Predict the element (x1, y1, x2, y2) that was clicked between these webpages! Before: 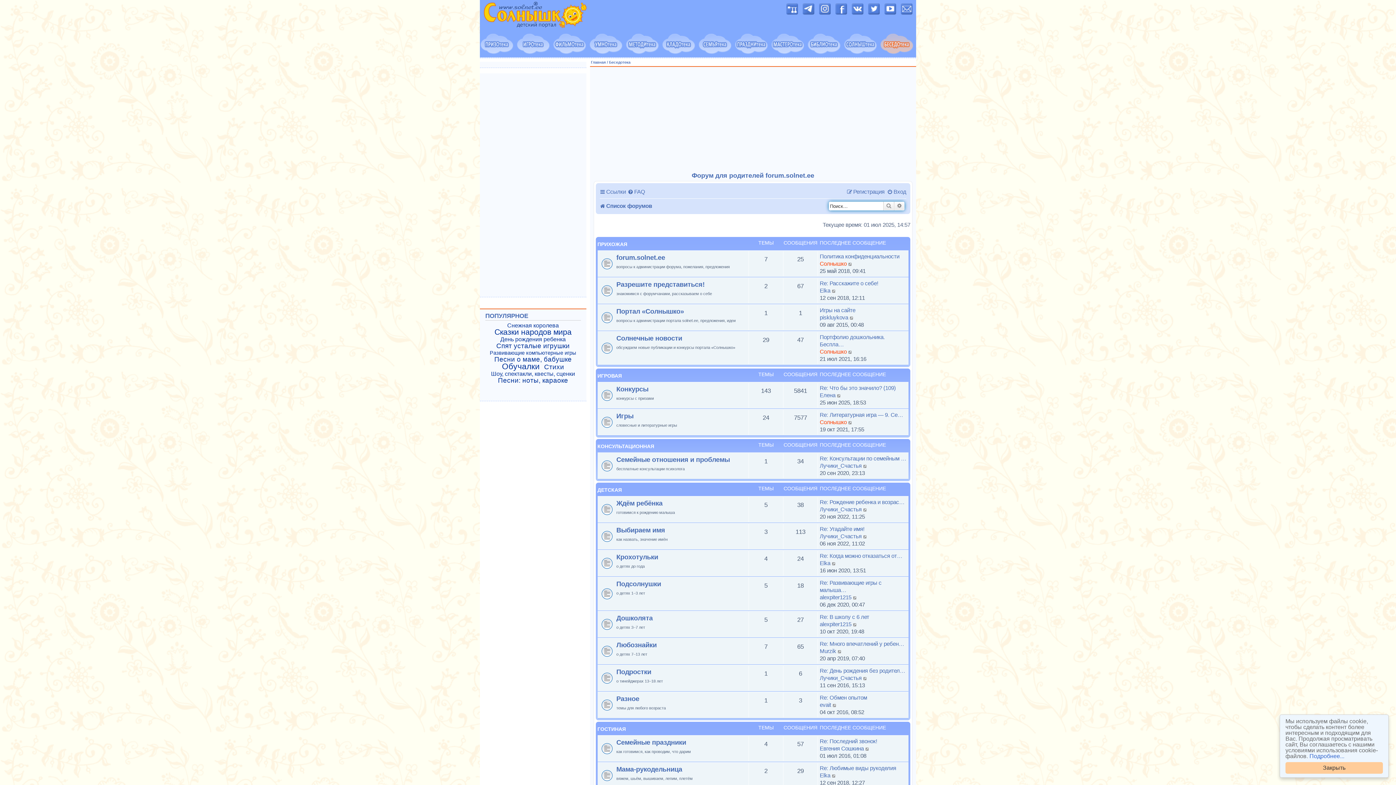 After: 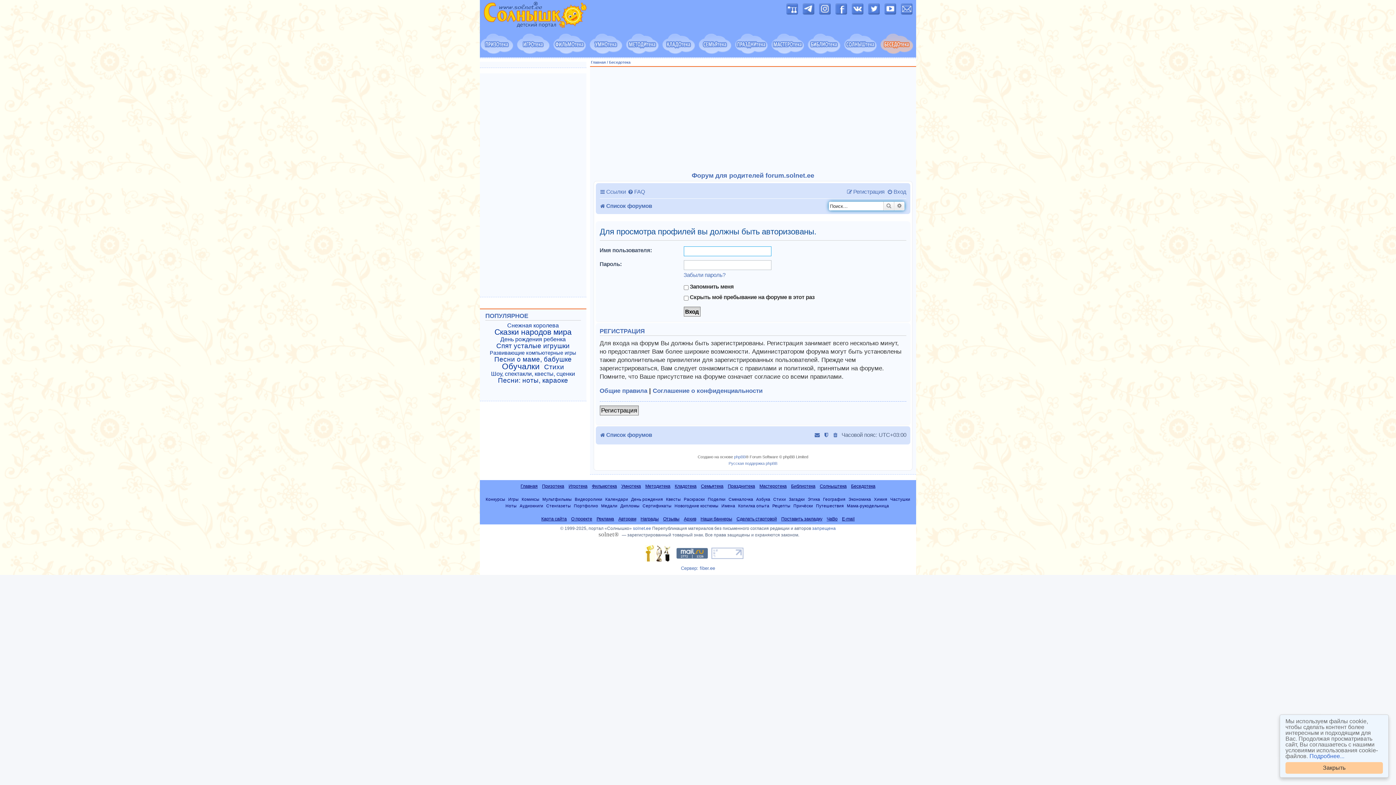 Action: label: Elka bbox: (820, 287, 830, 294)